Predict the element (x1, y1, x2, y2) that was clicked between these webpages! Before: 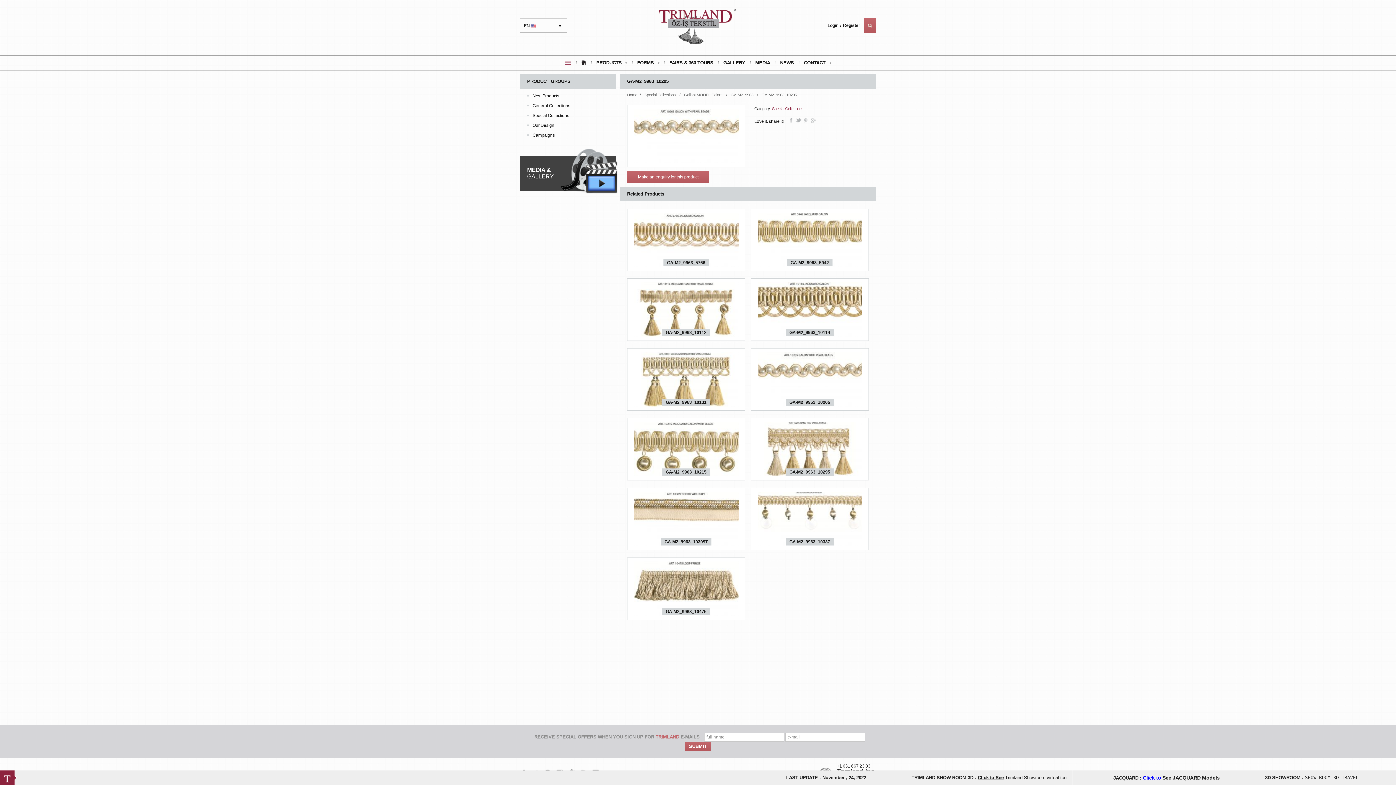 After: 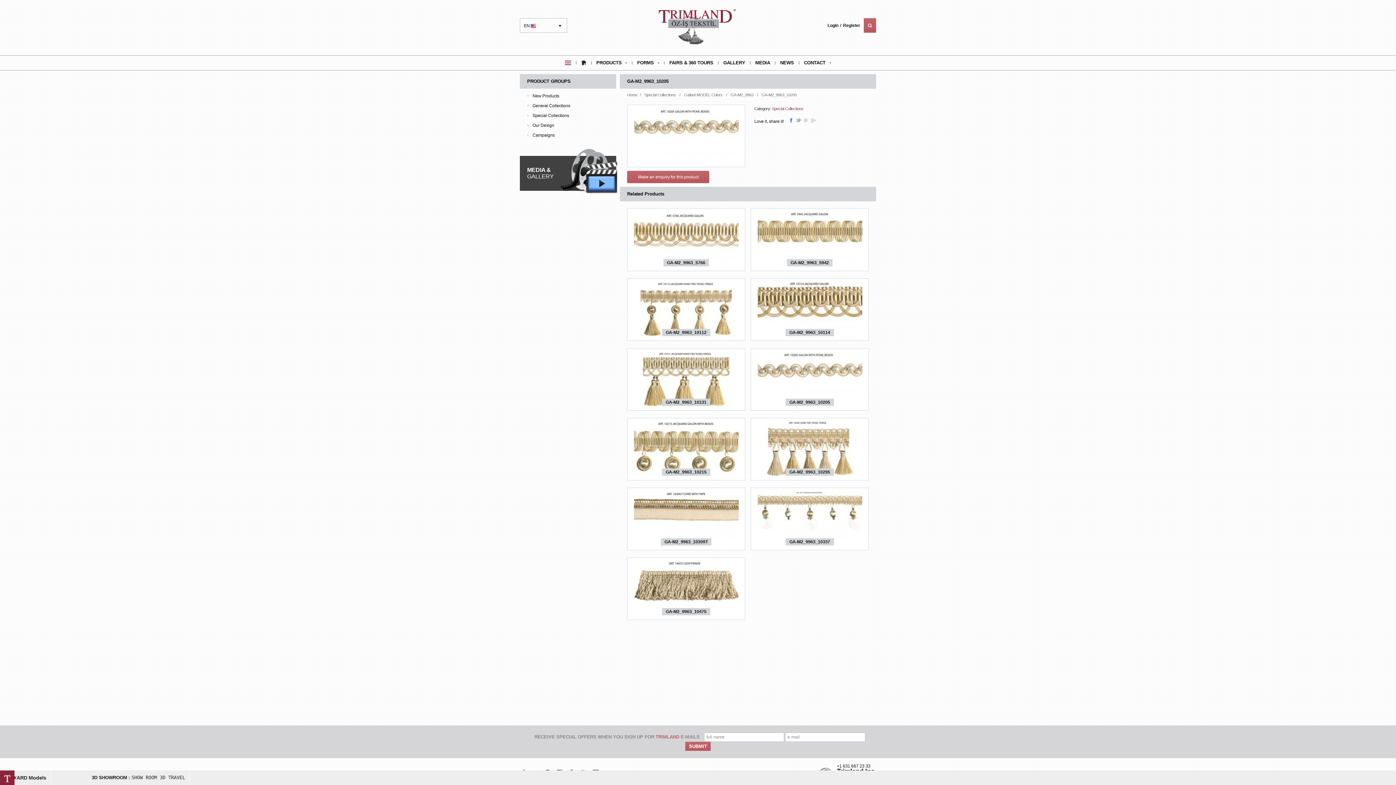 Action: bbox: (788, 118, 794, 122)